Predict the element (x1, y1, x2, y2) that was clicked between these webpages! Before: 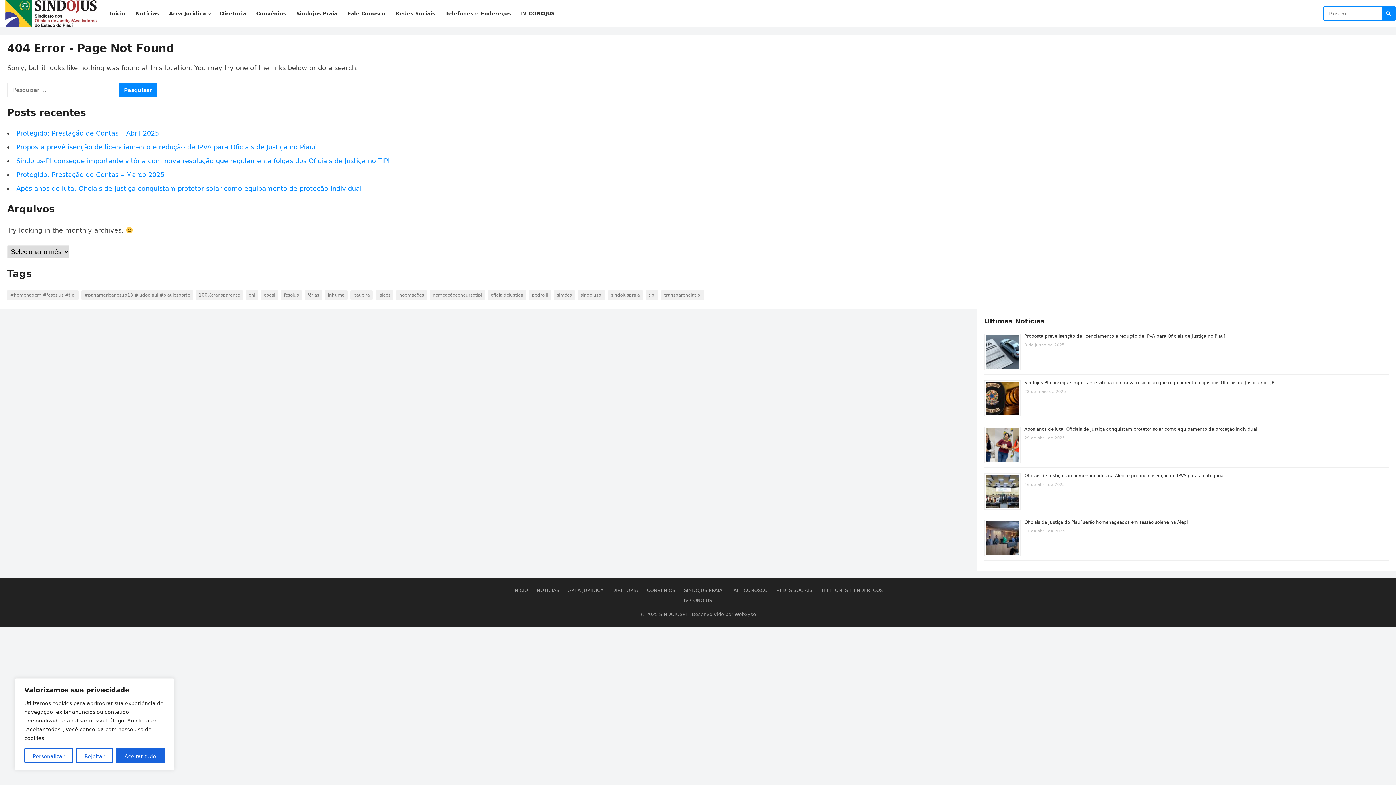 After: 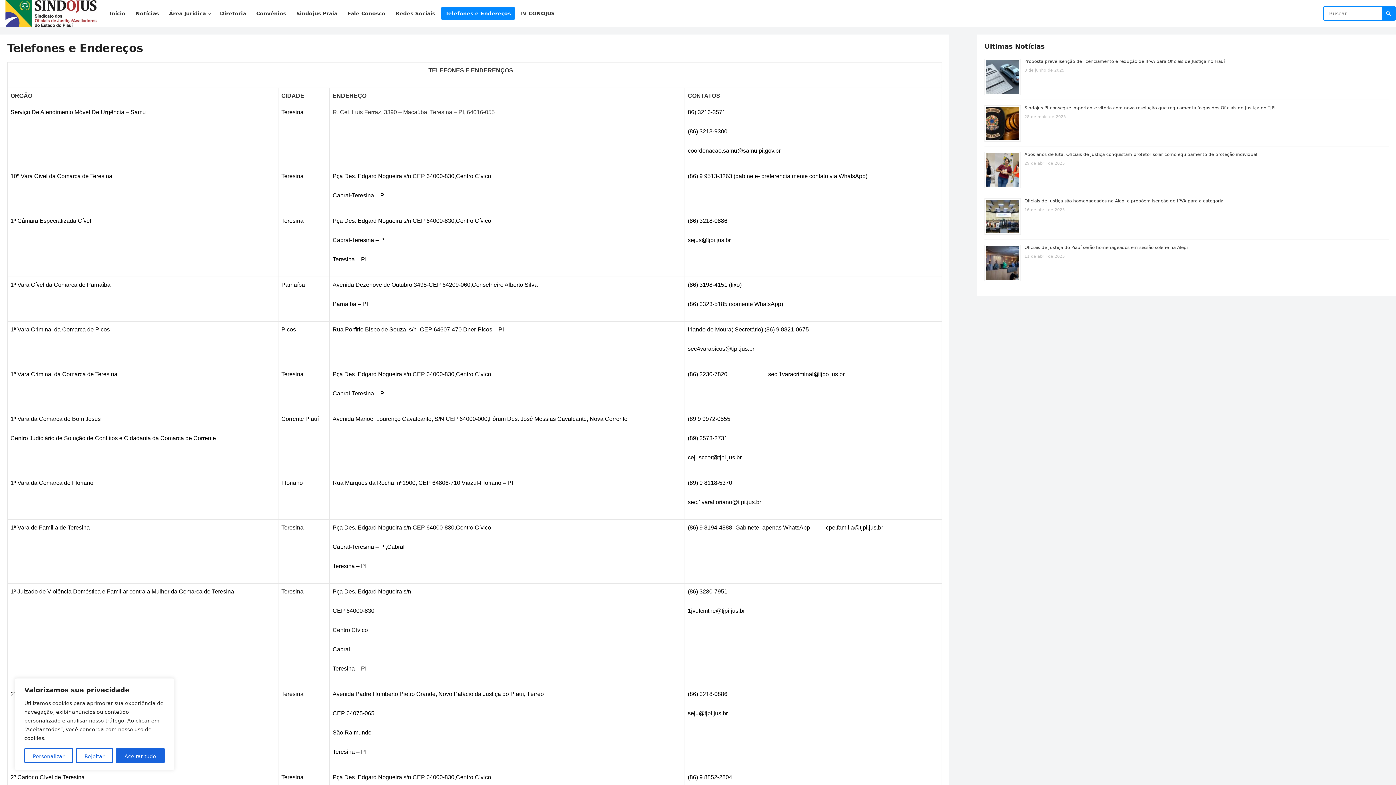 Action: bbox: (821, 588, 883, 593) label: TELEFONES E ENDEREÇOS